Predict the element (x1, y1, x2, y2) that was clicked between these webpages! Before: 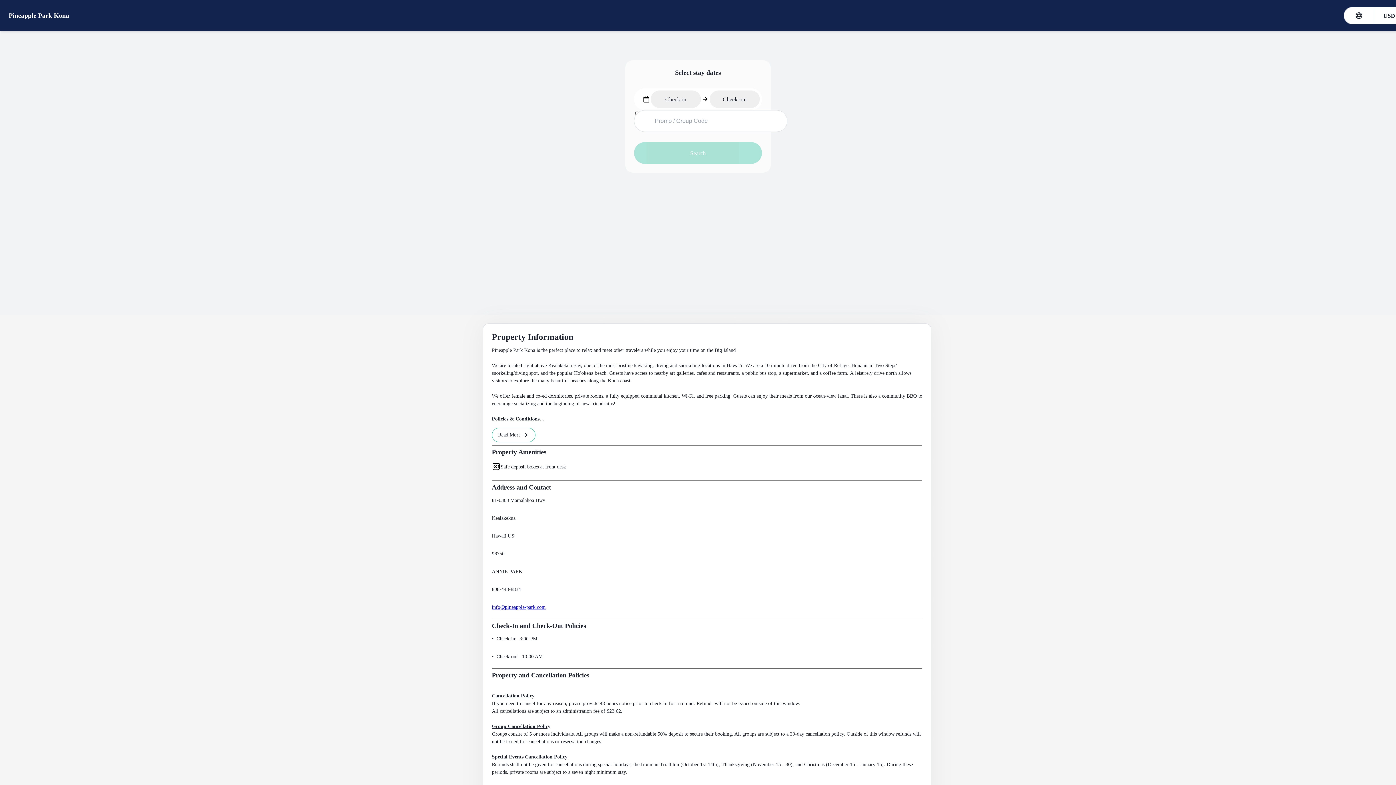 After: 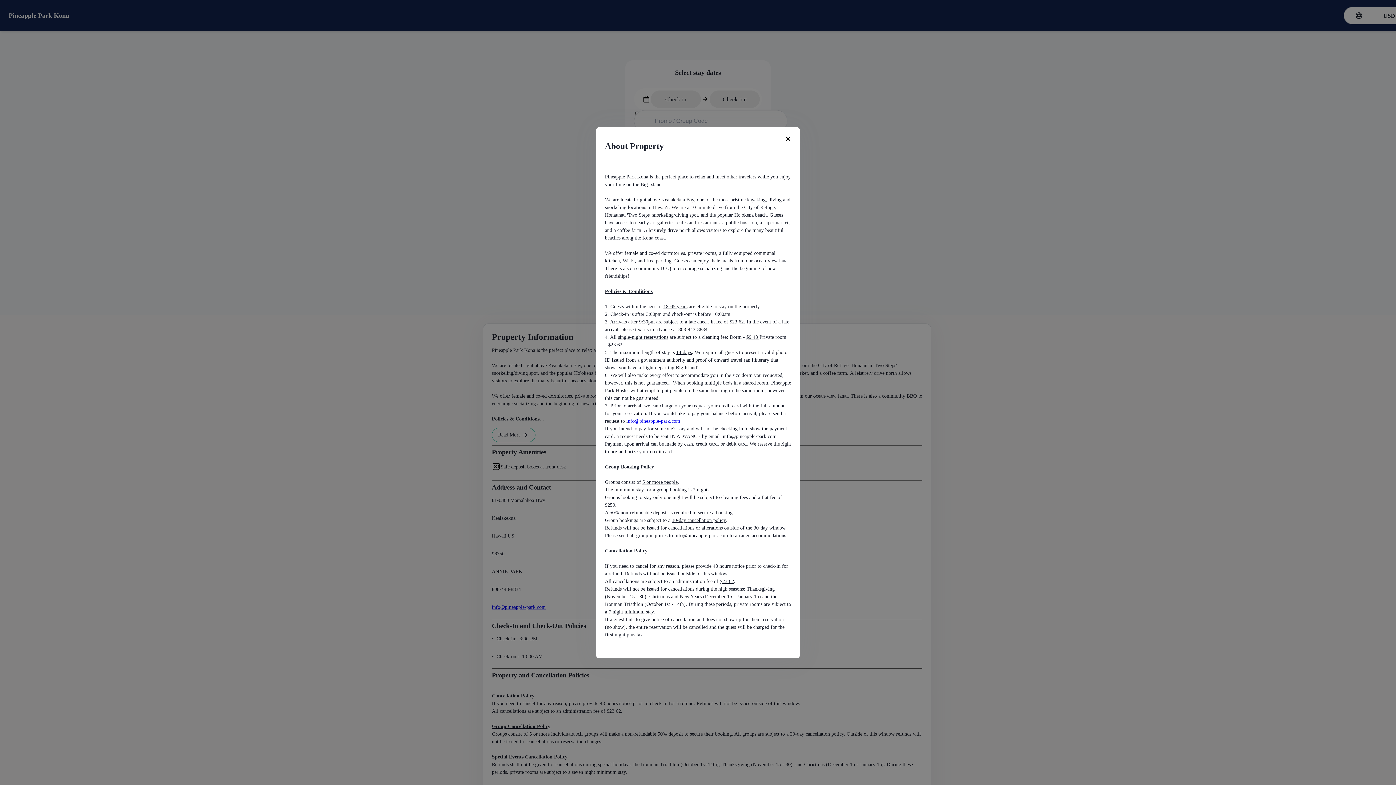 Action: label: Read More bbox: (492, 428, 535, 442)